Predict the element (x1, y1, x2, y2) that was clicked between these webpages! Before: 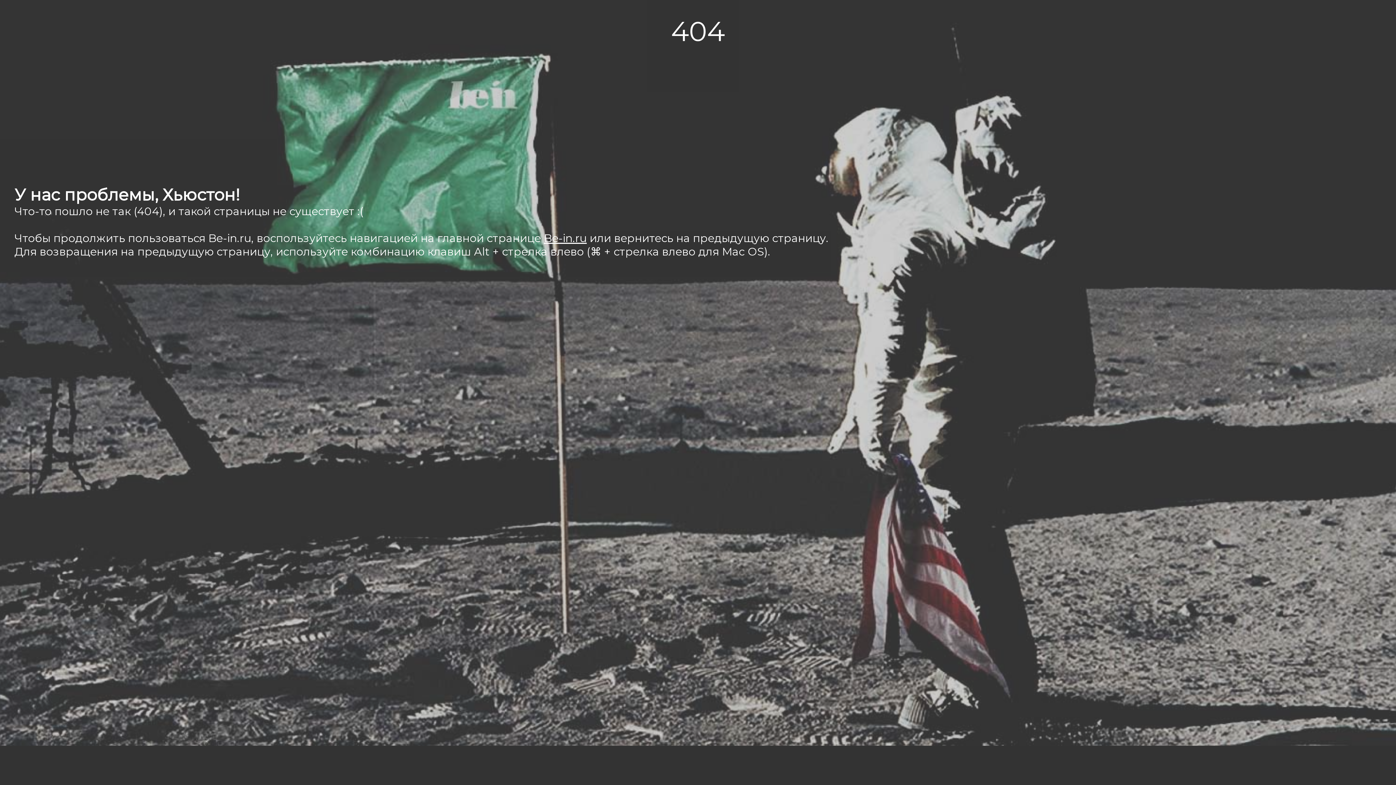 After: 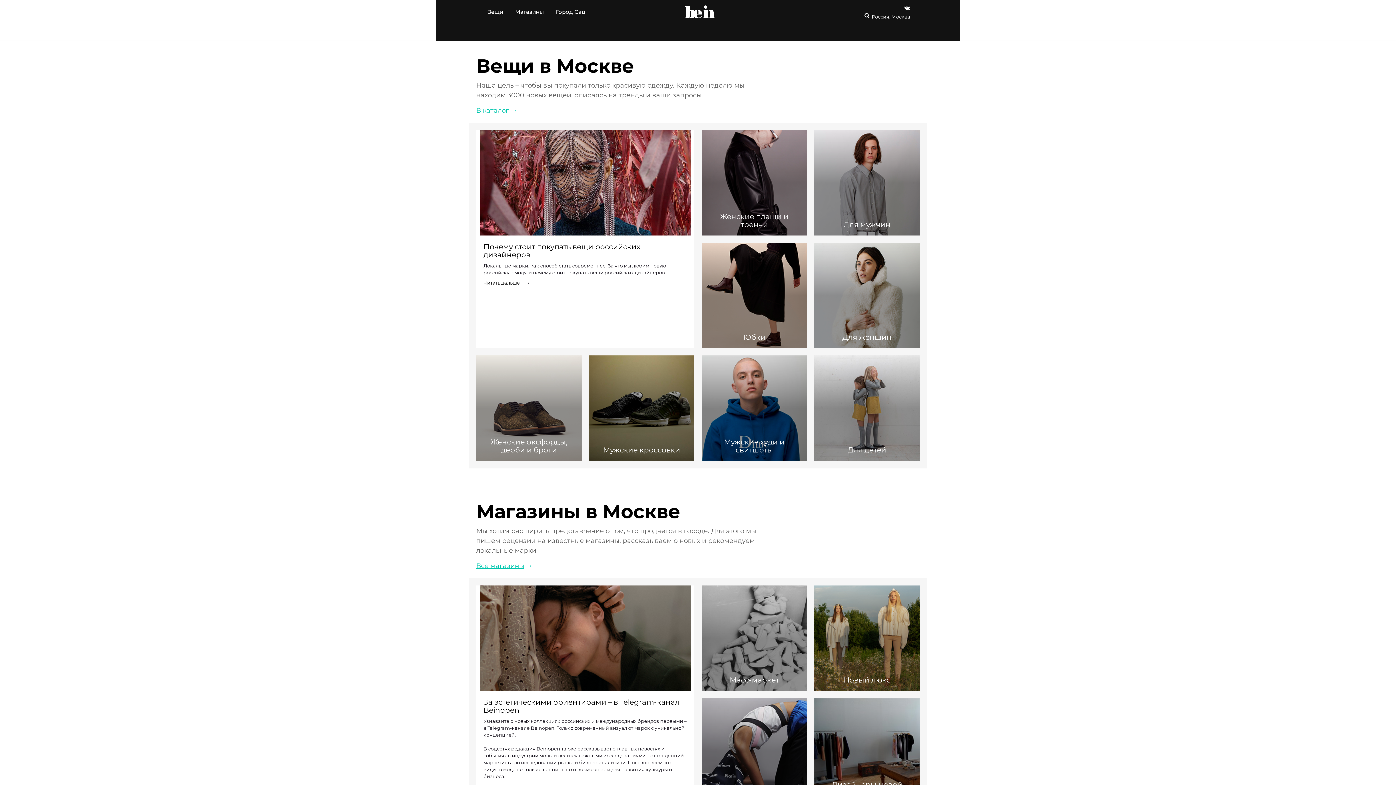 Action: bbox: (544, 231, 586, 245) label: Be-in.ru